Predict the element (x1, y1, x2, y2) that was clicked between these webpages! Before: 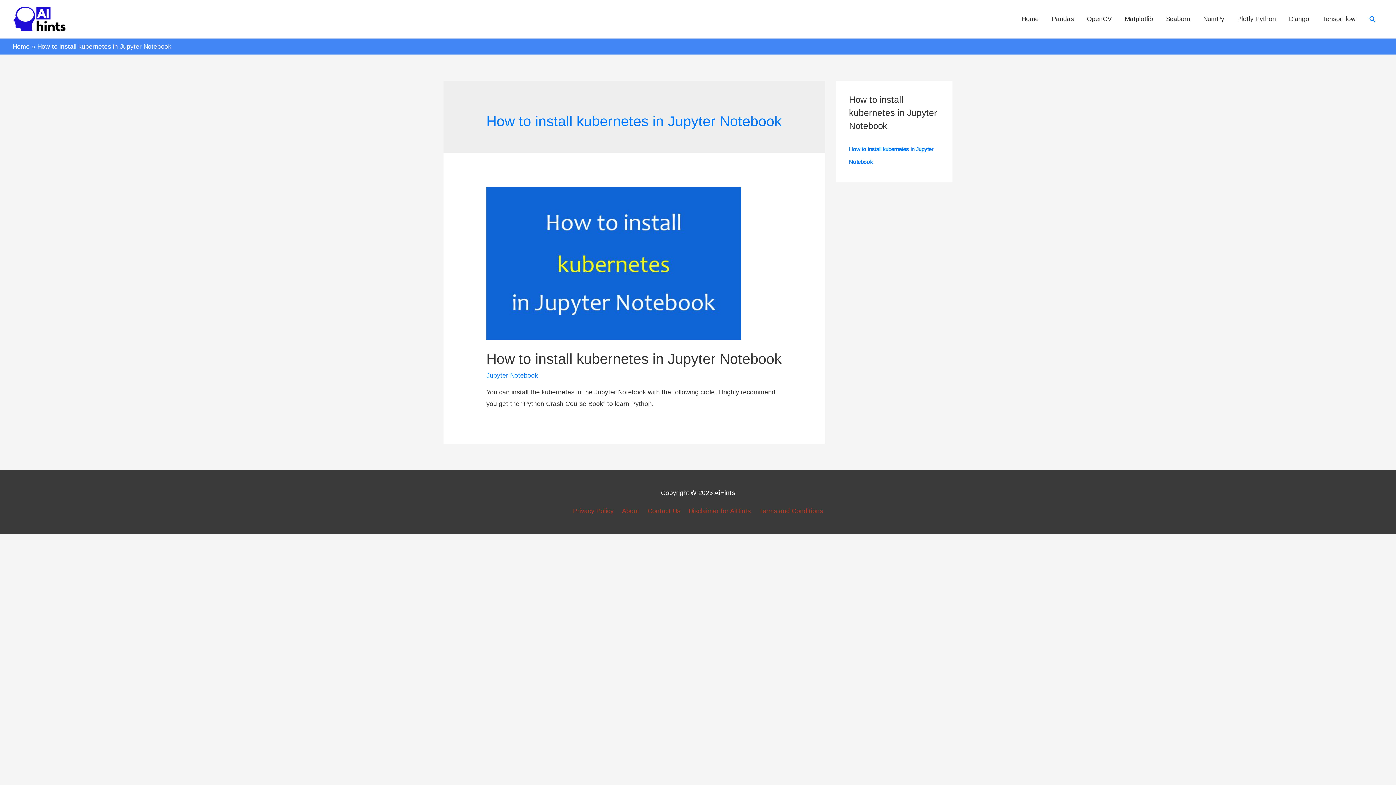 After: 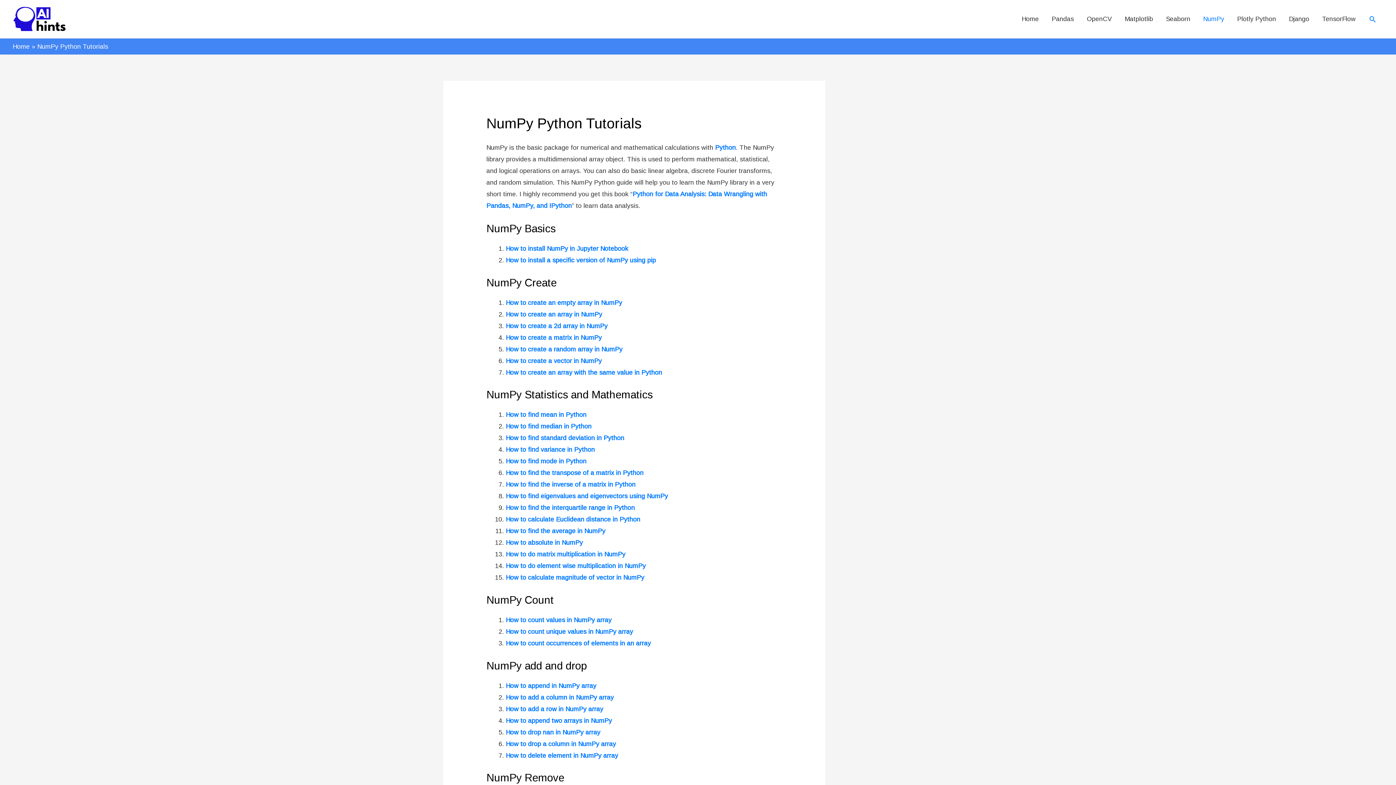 Action: bbox: (1197, 0, 1231, 38) label: NumPy